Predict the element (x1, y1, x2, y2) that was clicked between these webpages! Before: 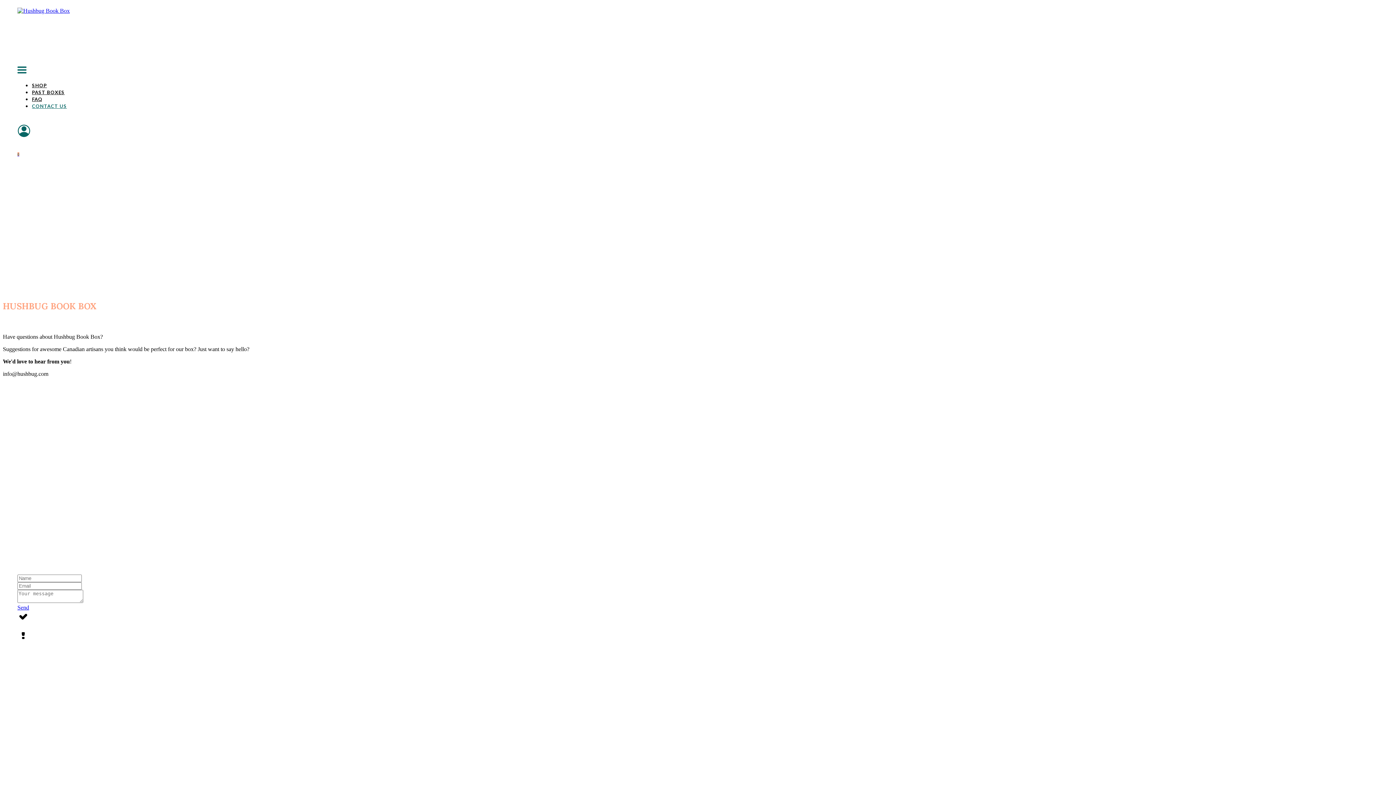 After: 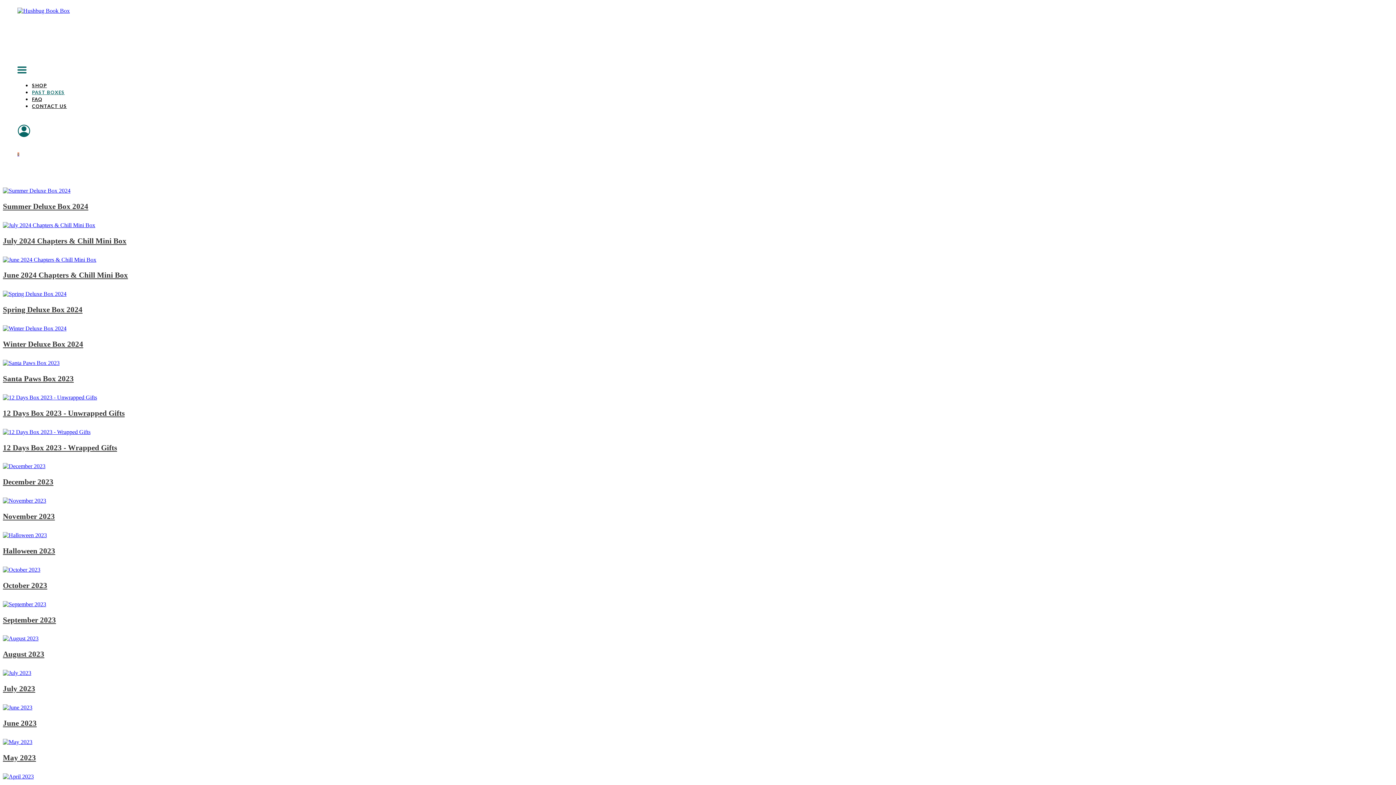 Action: bbox: (32, 89, 64, 95) label: PAST BOXES